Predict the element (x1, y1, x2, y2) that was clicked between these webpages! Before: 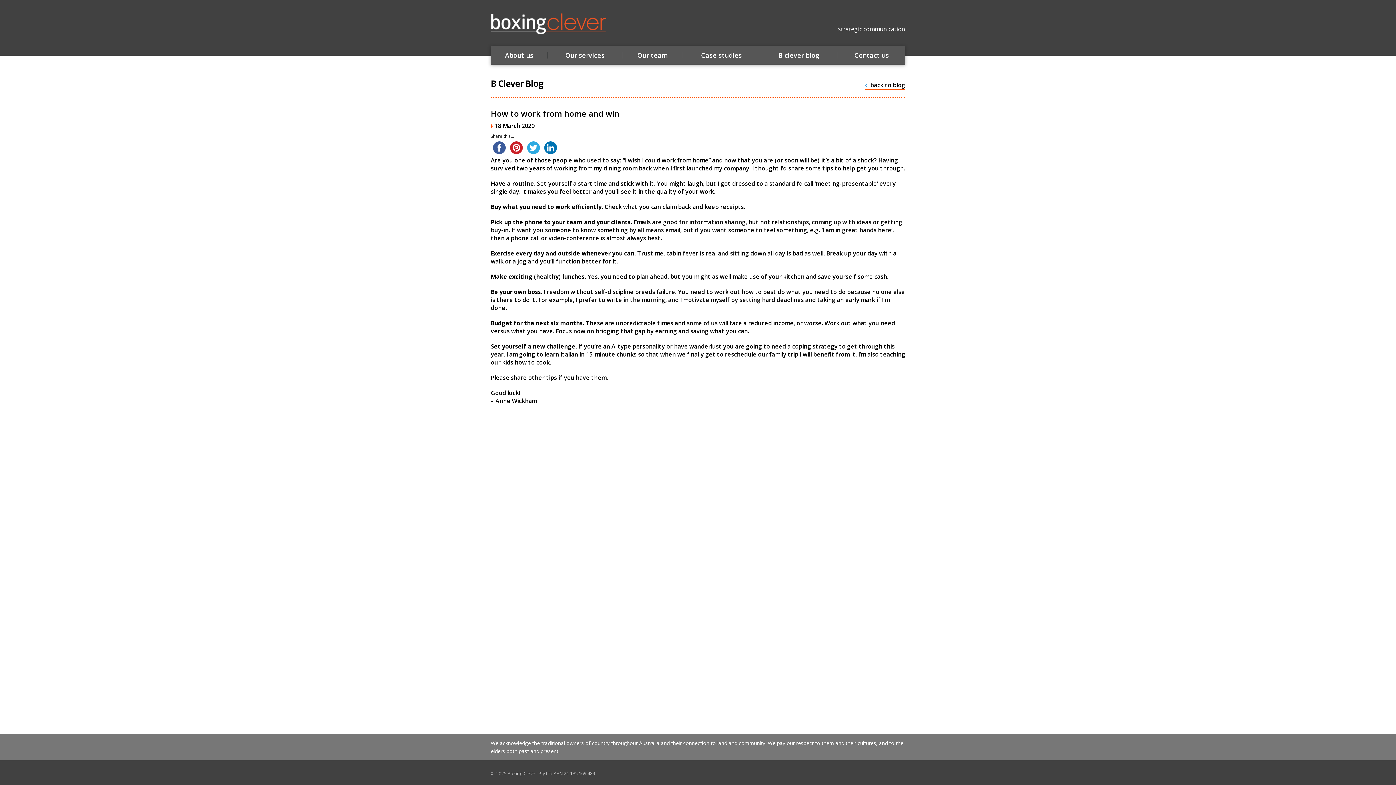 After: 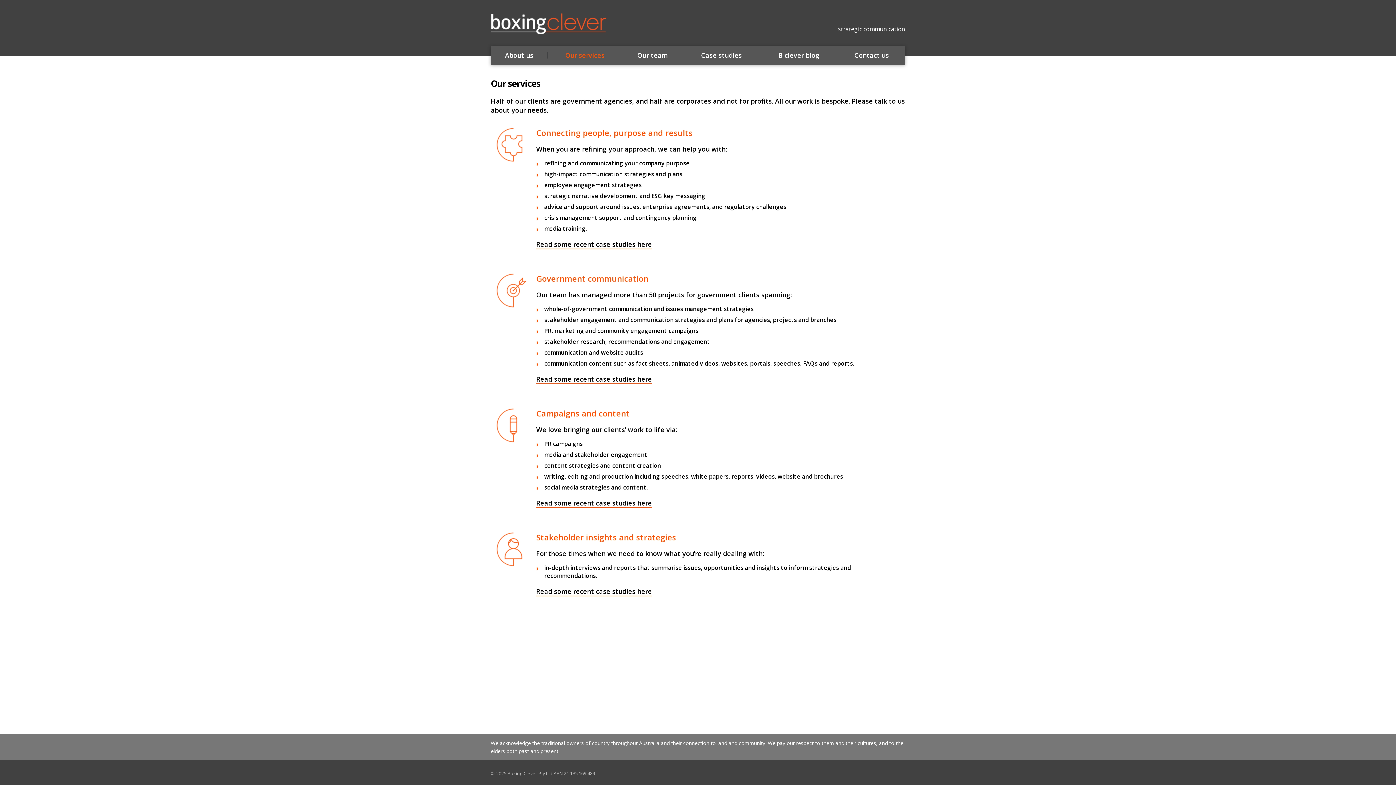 Action: bbox: (548, 52, 622, 58) label: Our services